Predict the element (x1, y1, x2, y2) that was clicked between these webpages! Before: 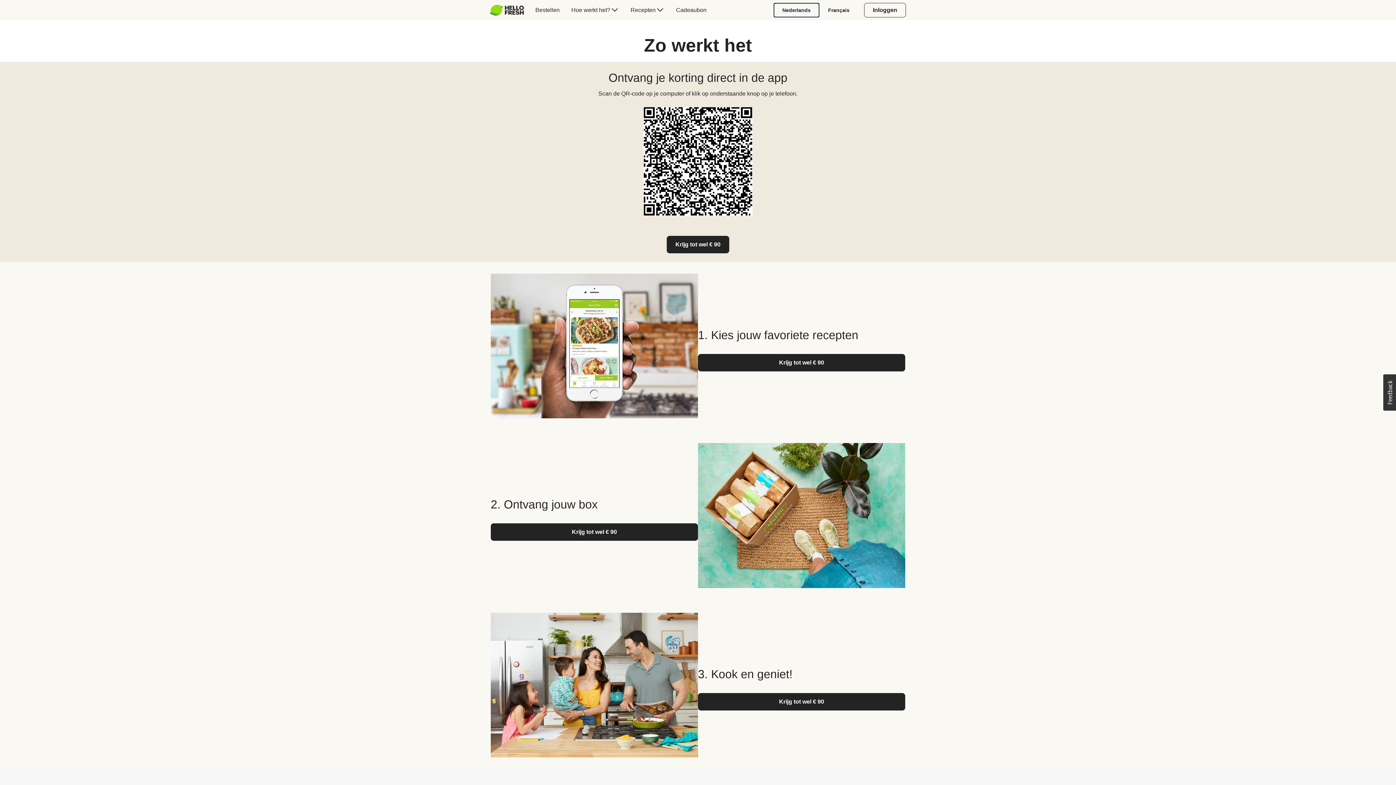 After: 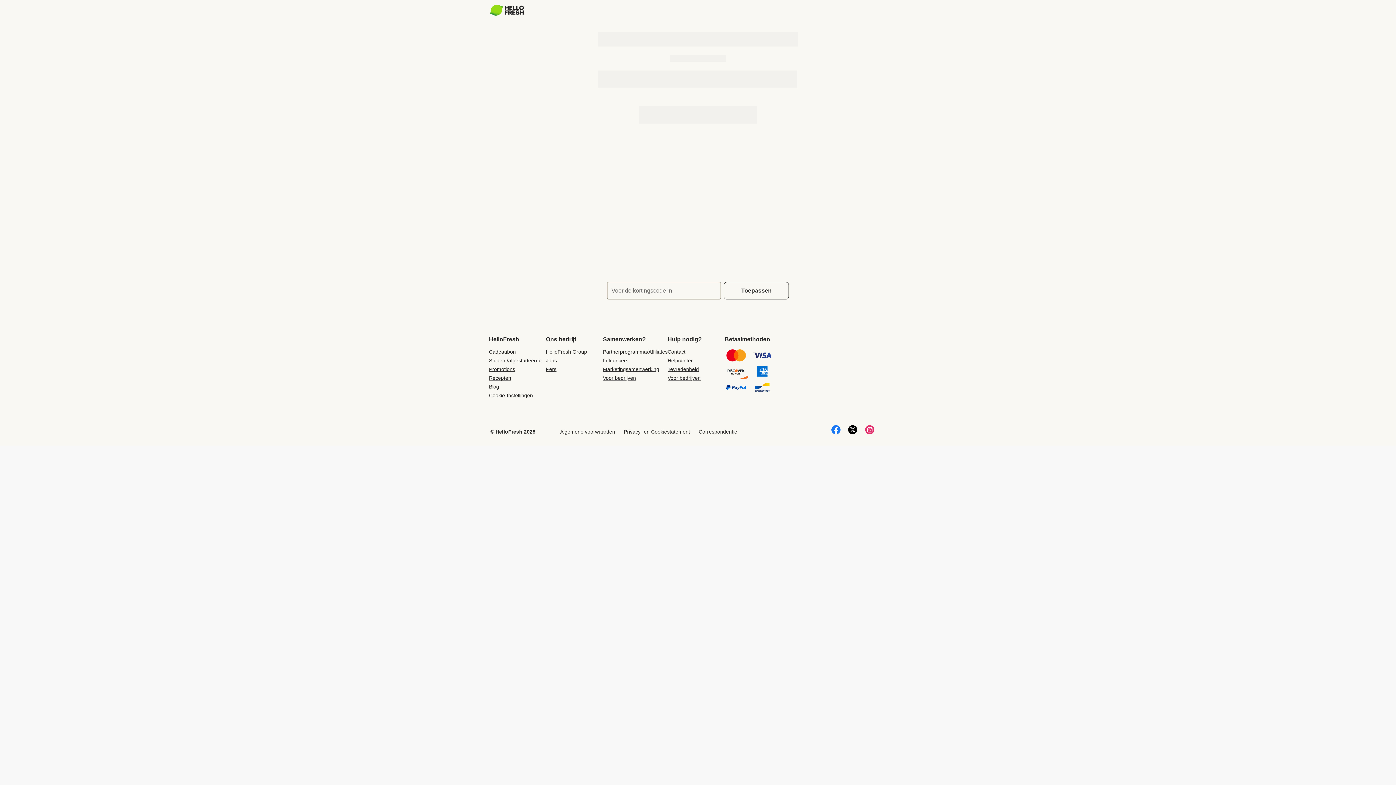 Action: bbox: (698, 354, 905, 371) label: Krijg tot wel € 90